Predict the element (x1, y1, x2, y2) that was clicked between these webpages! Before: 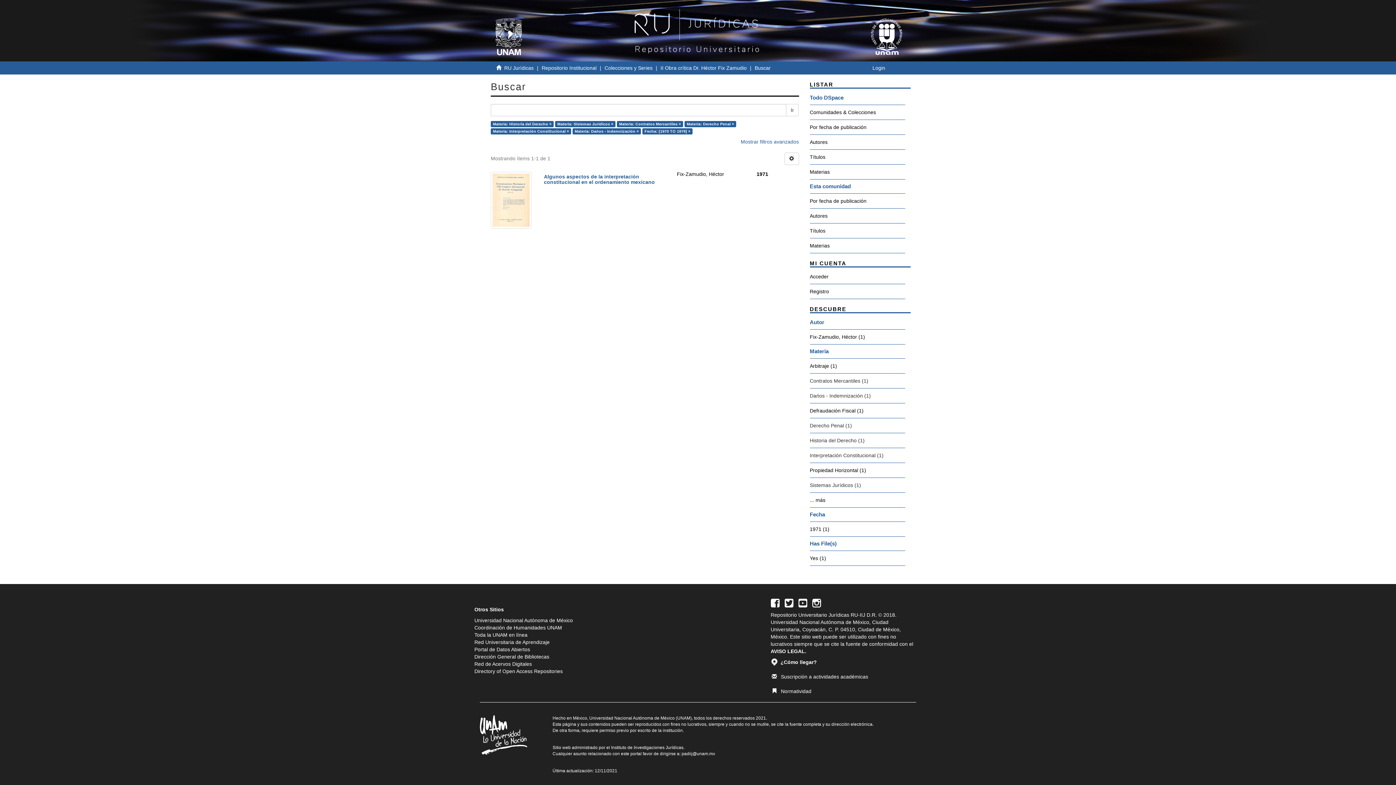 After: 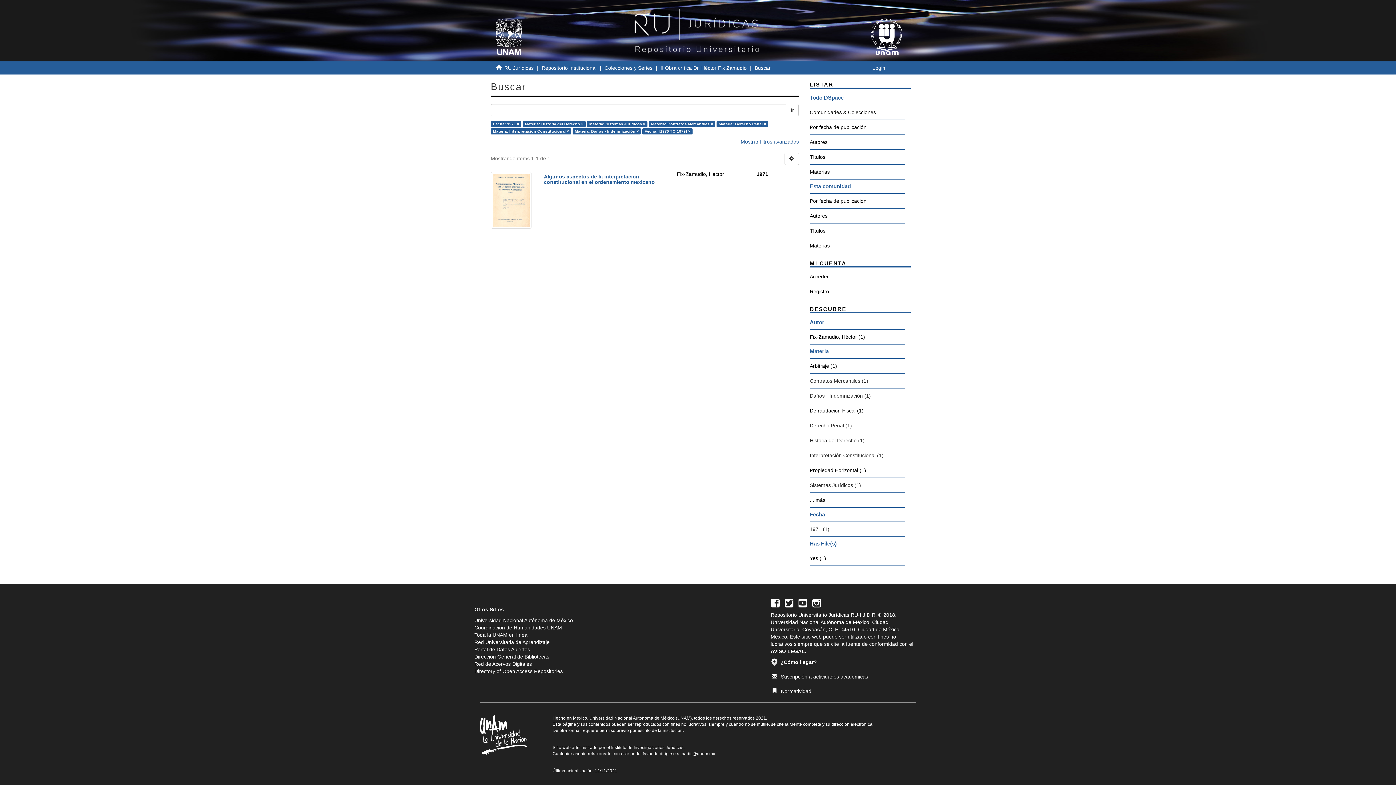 Action: bbox: (810, 521, 905, 537) label: 1971 (1)